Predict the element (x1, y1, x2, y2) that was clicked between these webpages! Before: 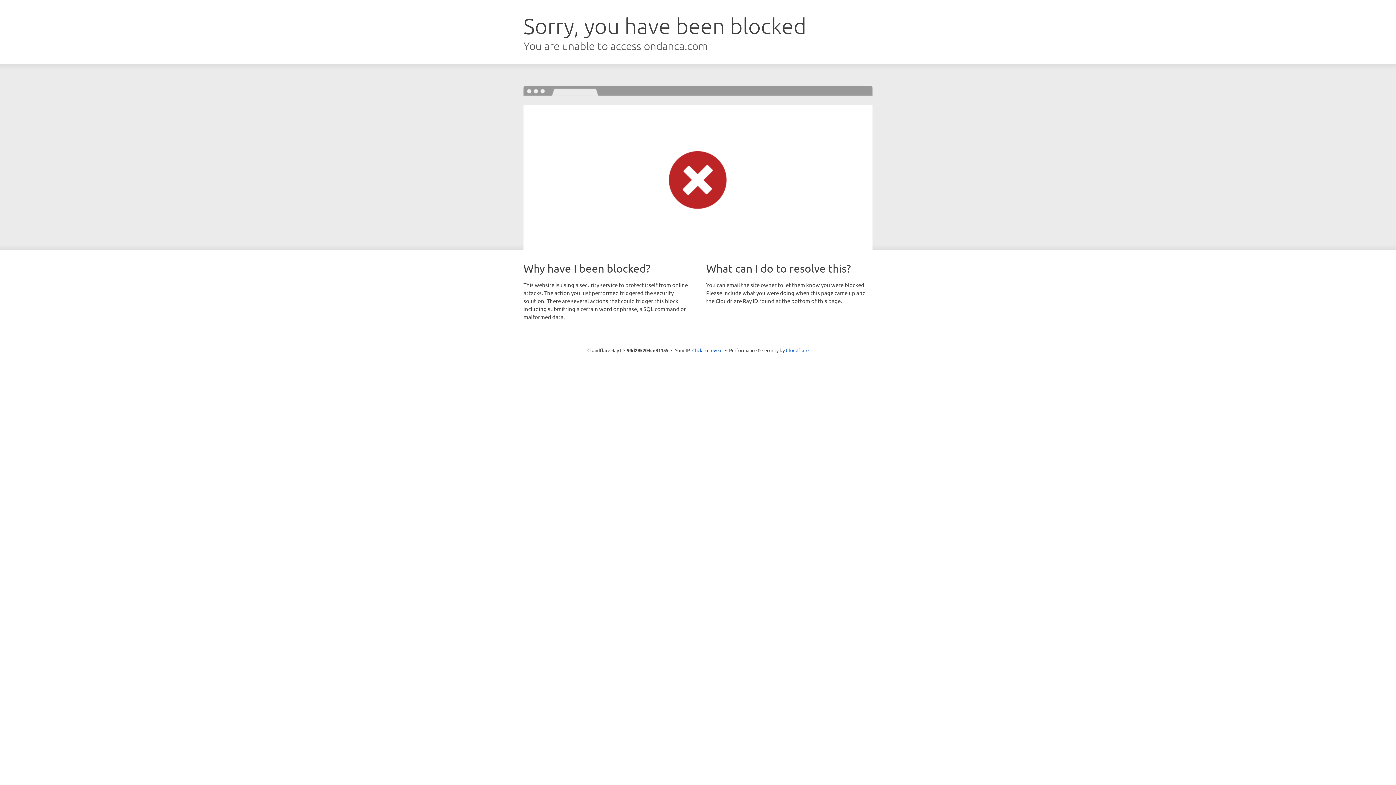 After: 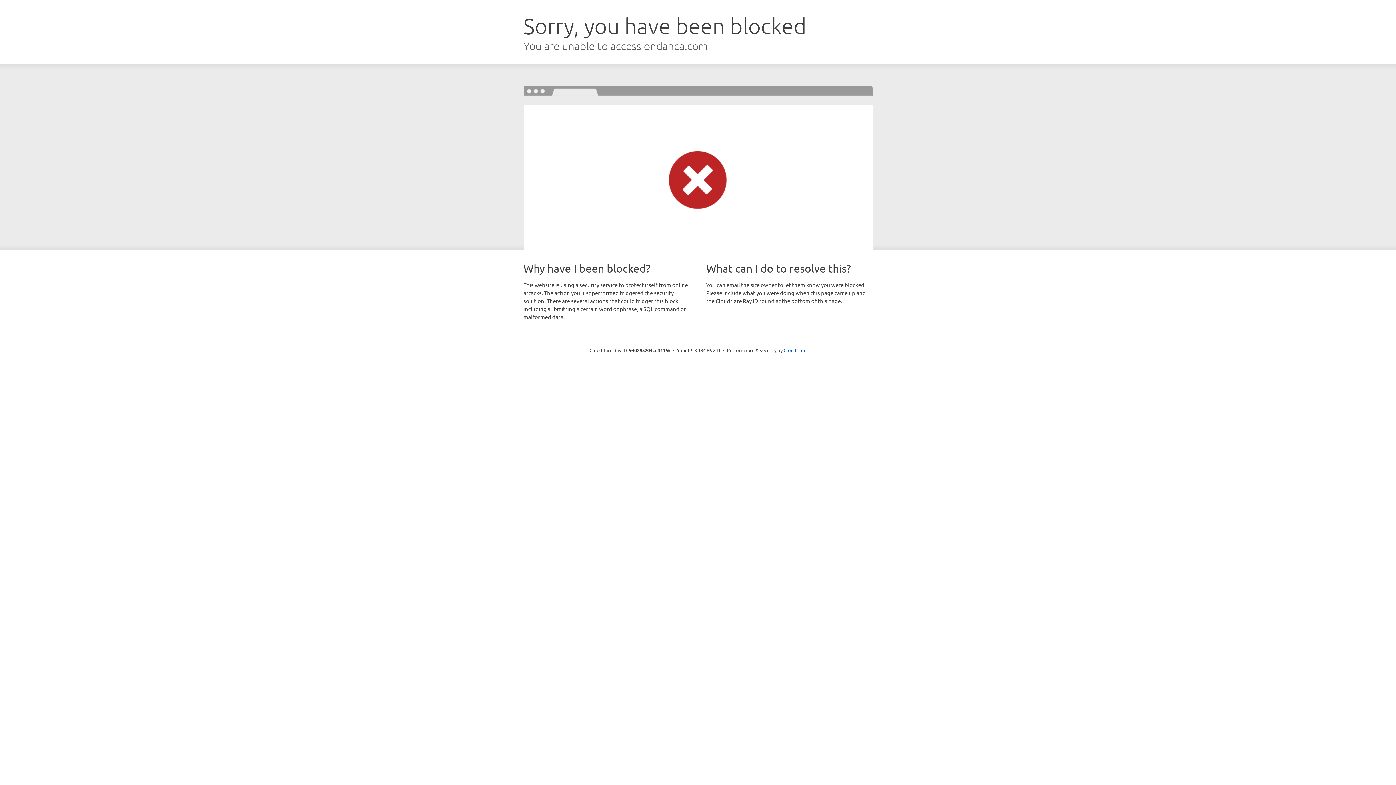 Action: label: Click to reveal bbox: (692, 346, 722, 353)